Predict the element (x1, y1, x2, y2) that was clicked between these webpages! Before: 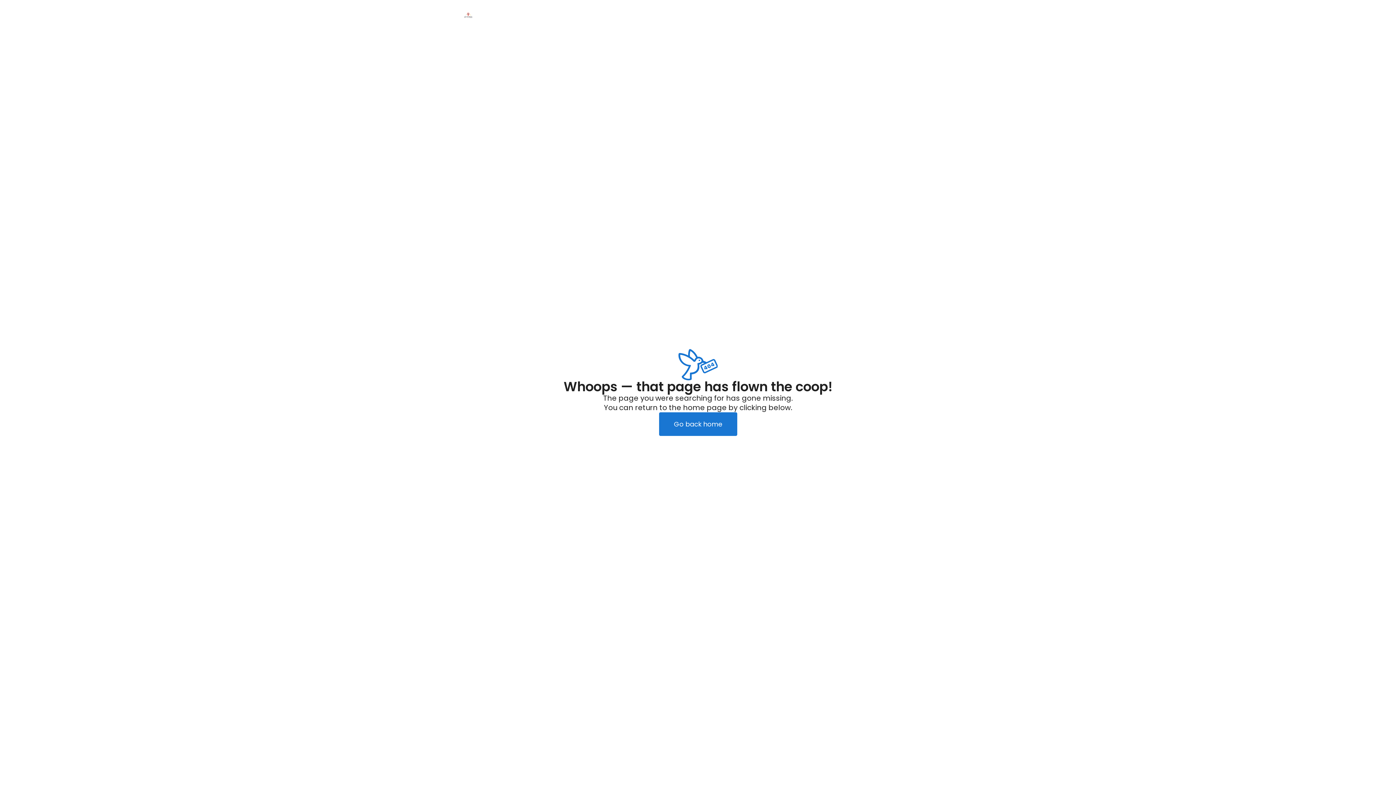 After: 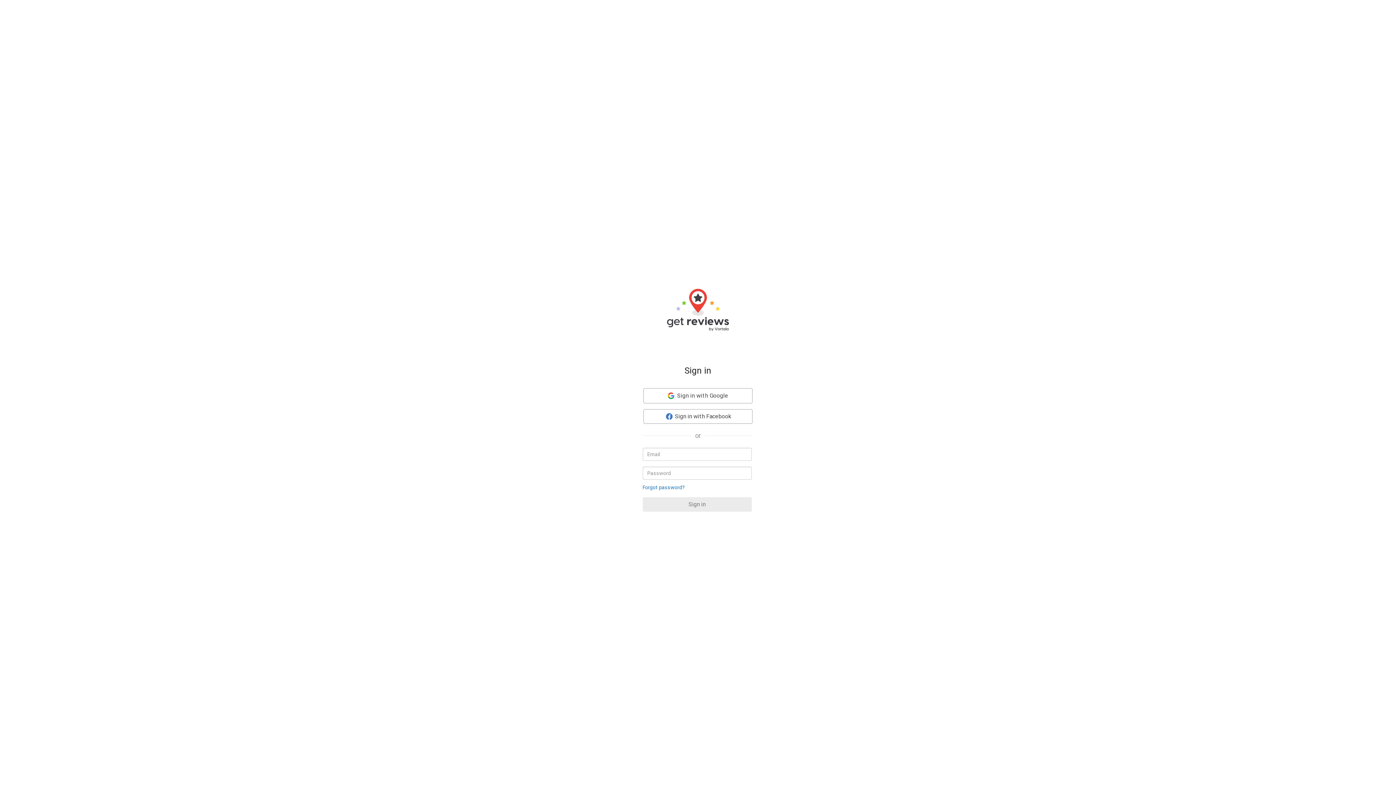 Action: bbox: (659, 412, 737, 436) label: Go back home